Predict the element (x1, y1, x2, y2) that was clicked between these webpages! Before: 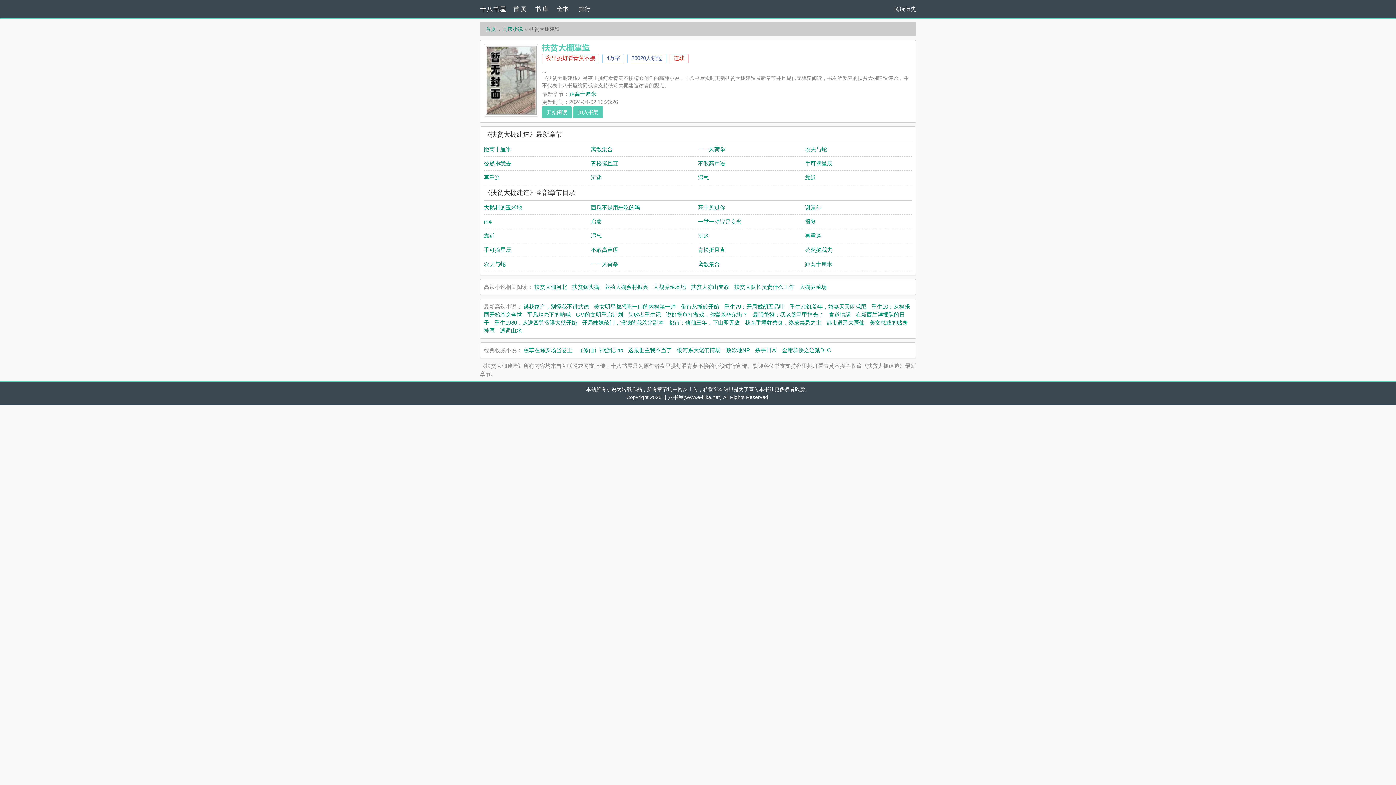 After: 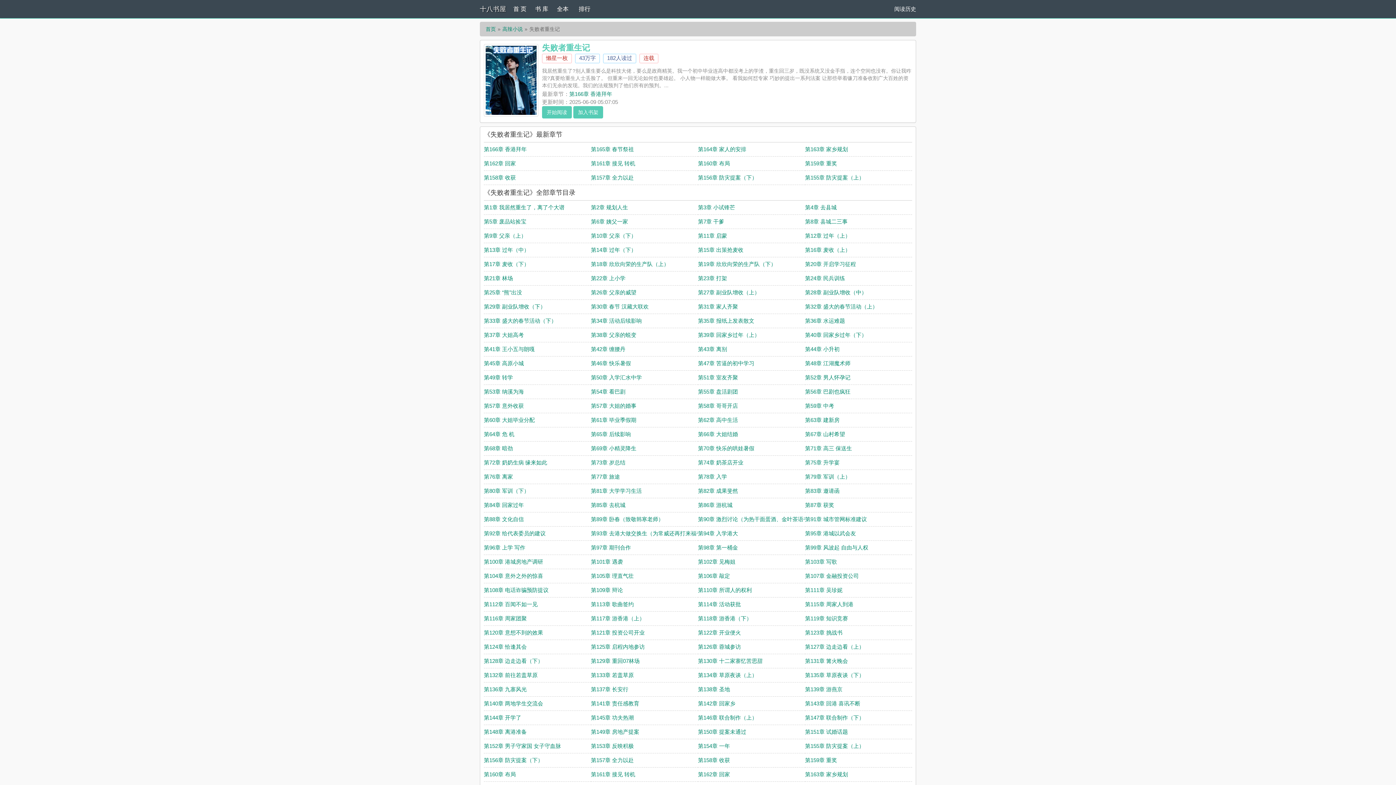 Action: label: 失败者重生记 bbox: (628, 311, 661, 317)